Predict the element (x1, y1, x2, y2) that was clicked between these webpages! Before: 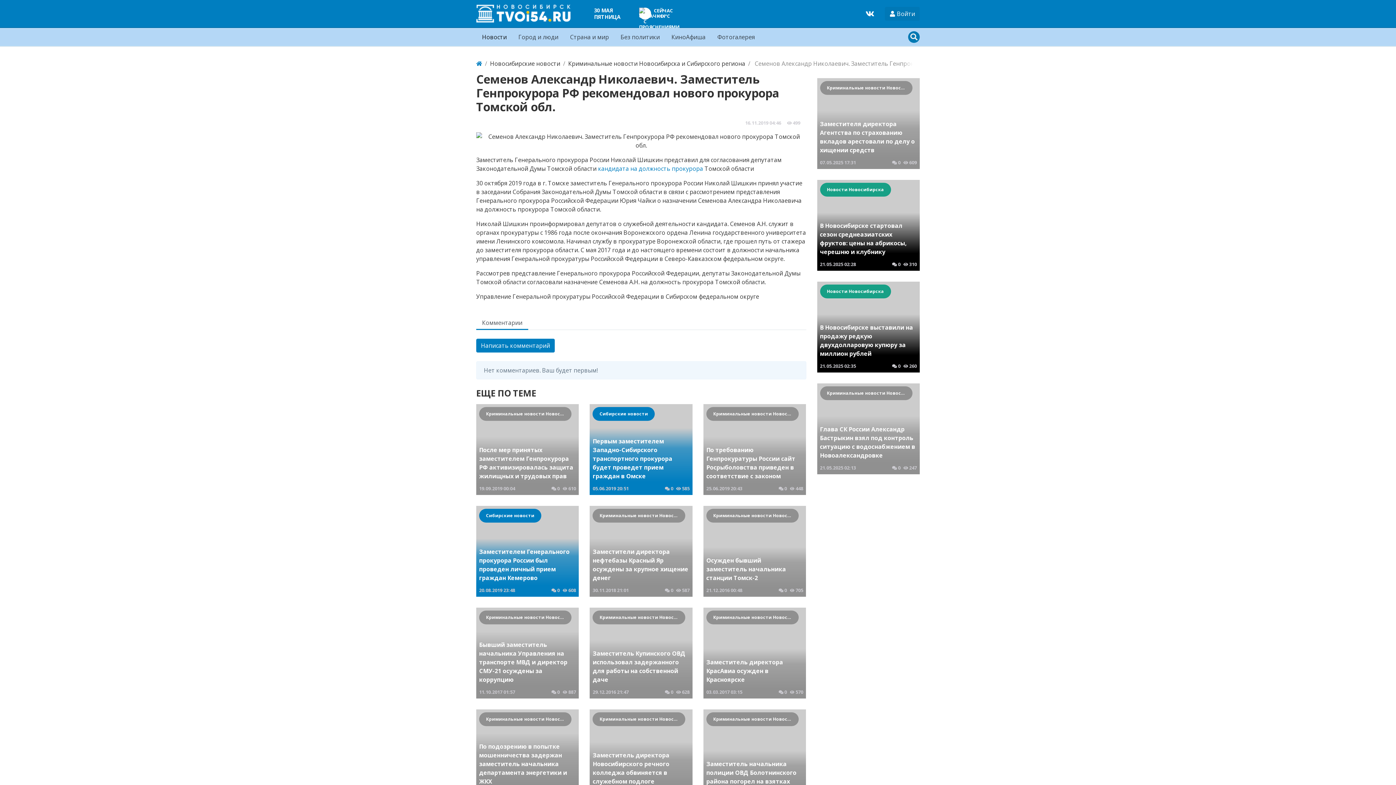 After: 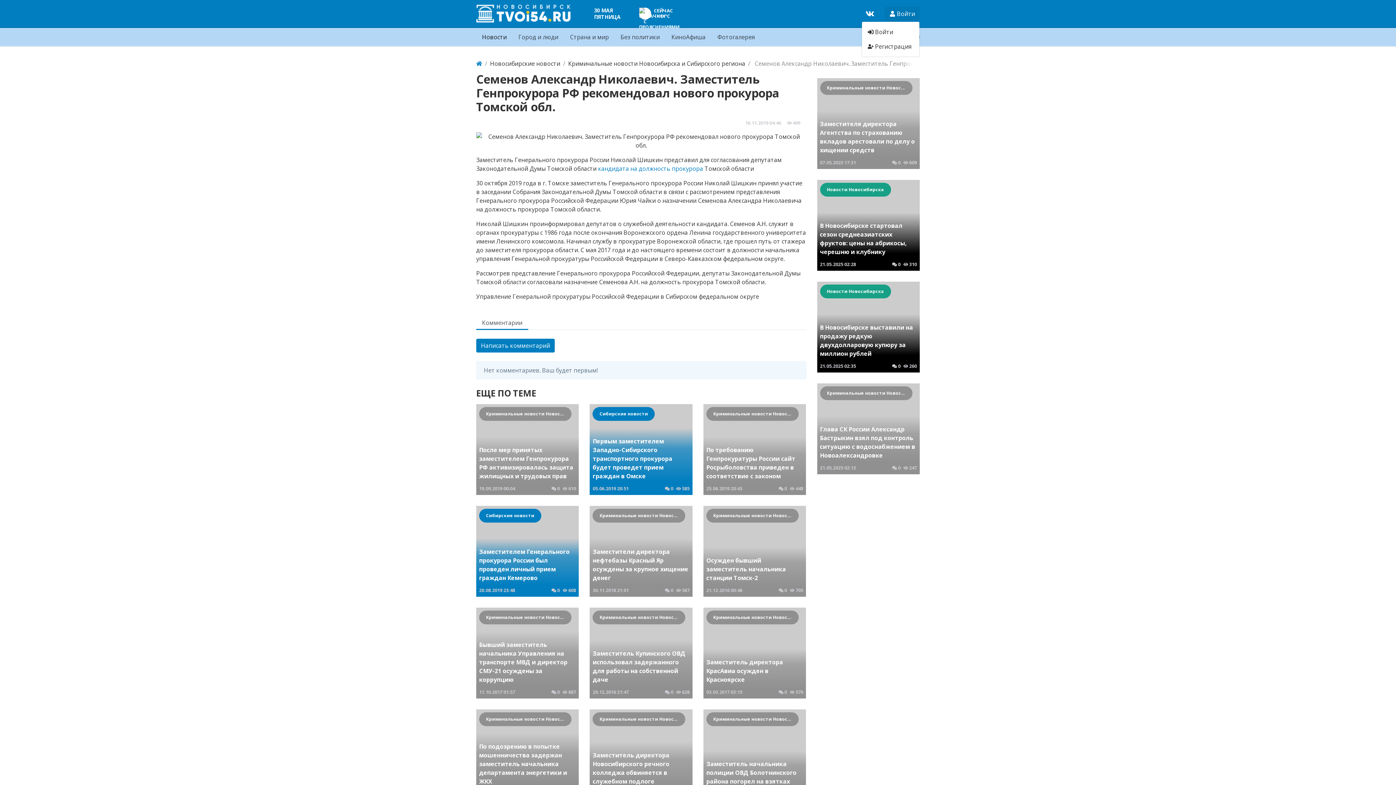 Action: label:  Войти bbox: (885, 6, 920, 20)